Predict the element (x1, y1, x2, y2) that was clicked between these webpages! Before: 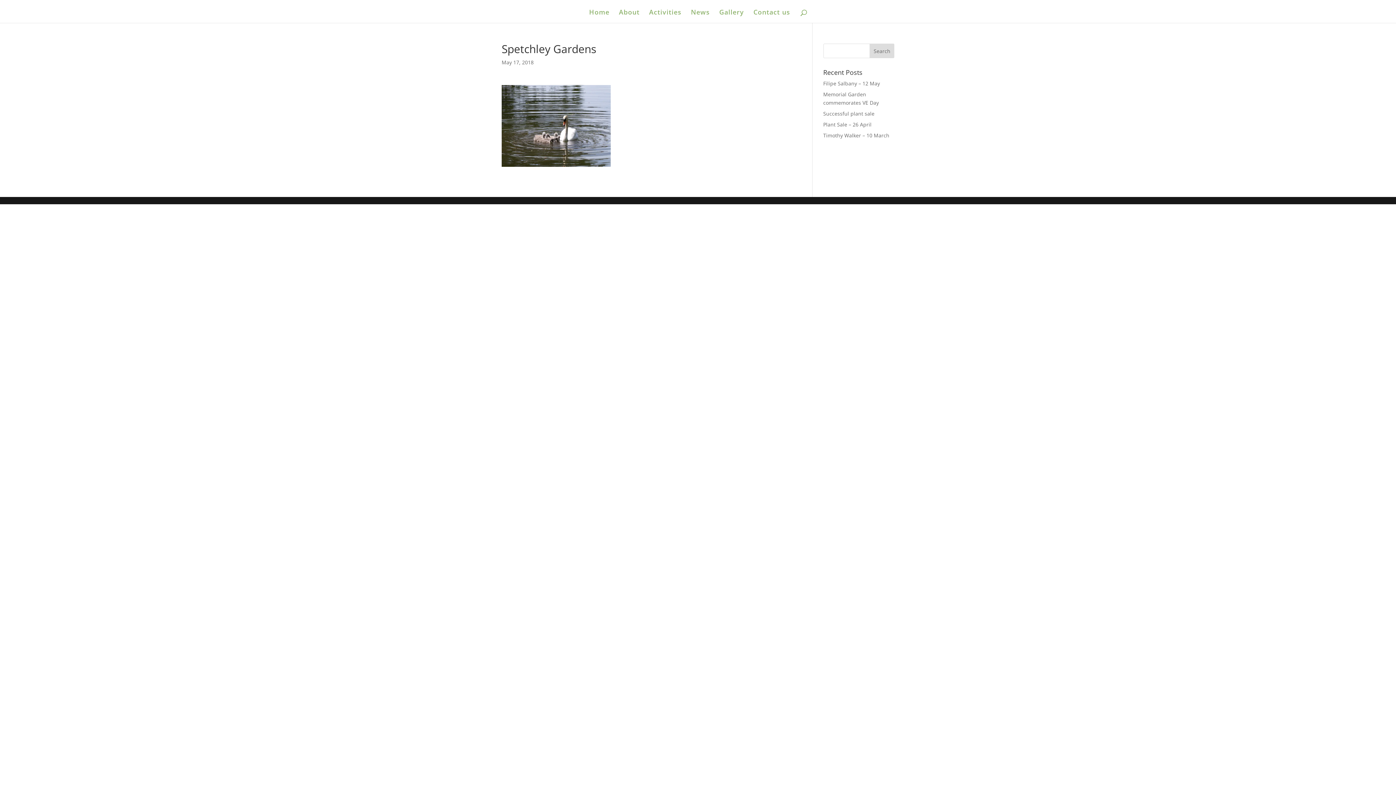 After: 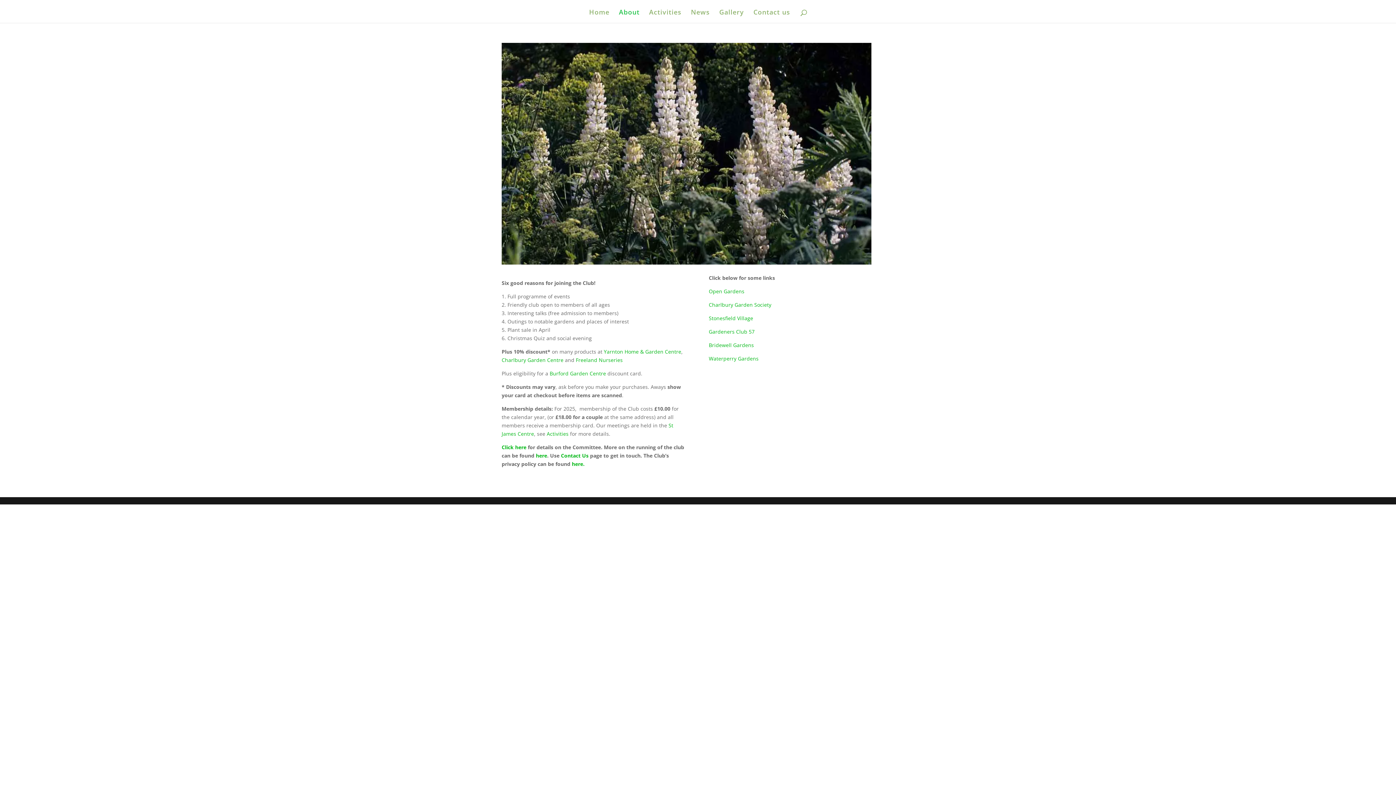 Action: bbox: (619, 9, 639, 22) label: About